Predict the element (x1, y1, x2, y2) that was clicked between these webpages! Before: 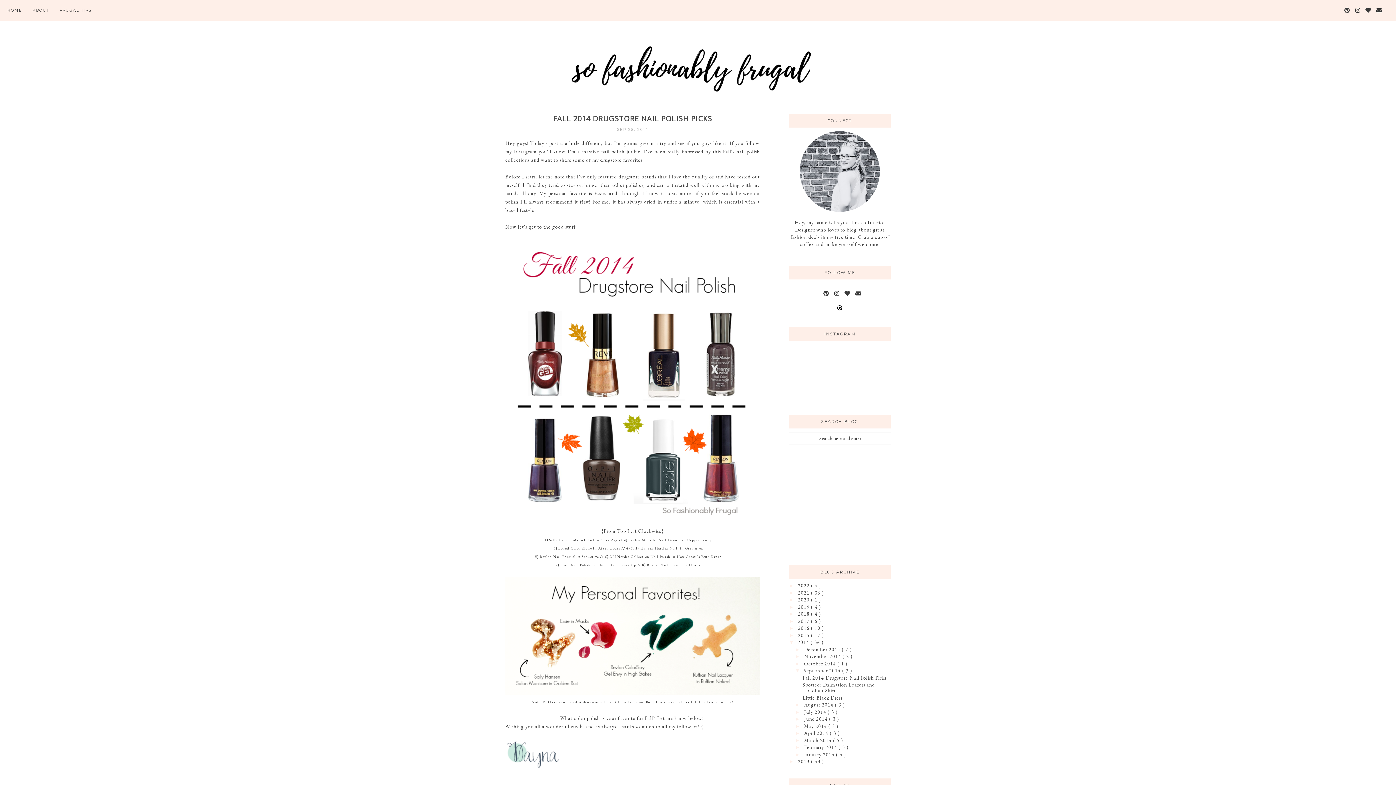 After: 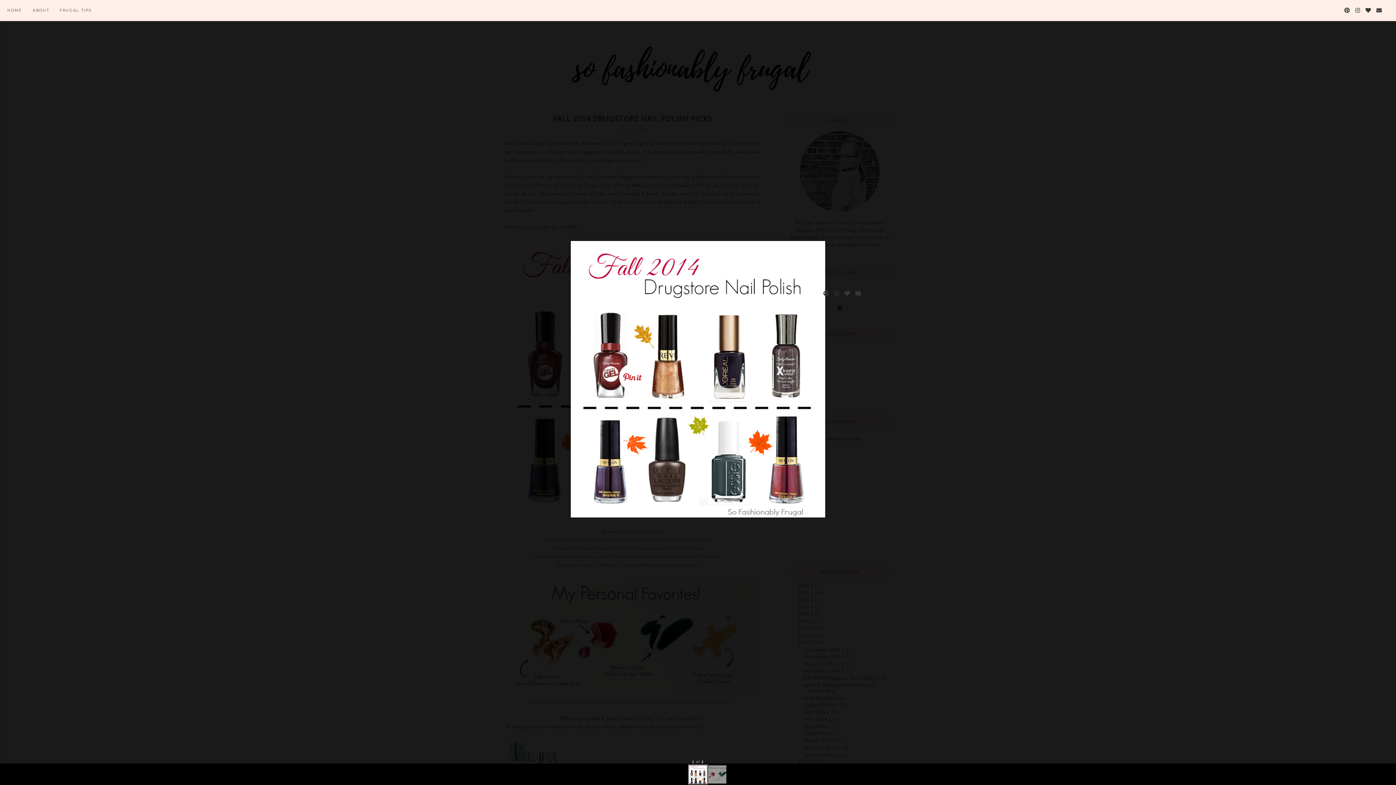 Action: bbox: (505, 511, 760, 517)